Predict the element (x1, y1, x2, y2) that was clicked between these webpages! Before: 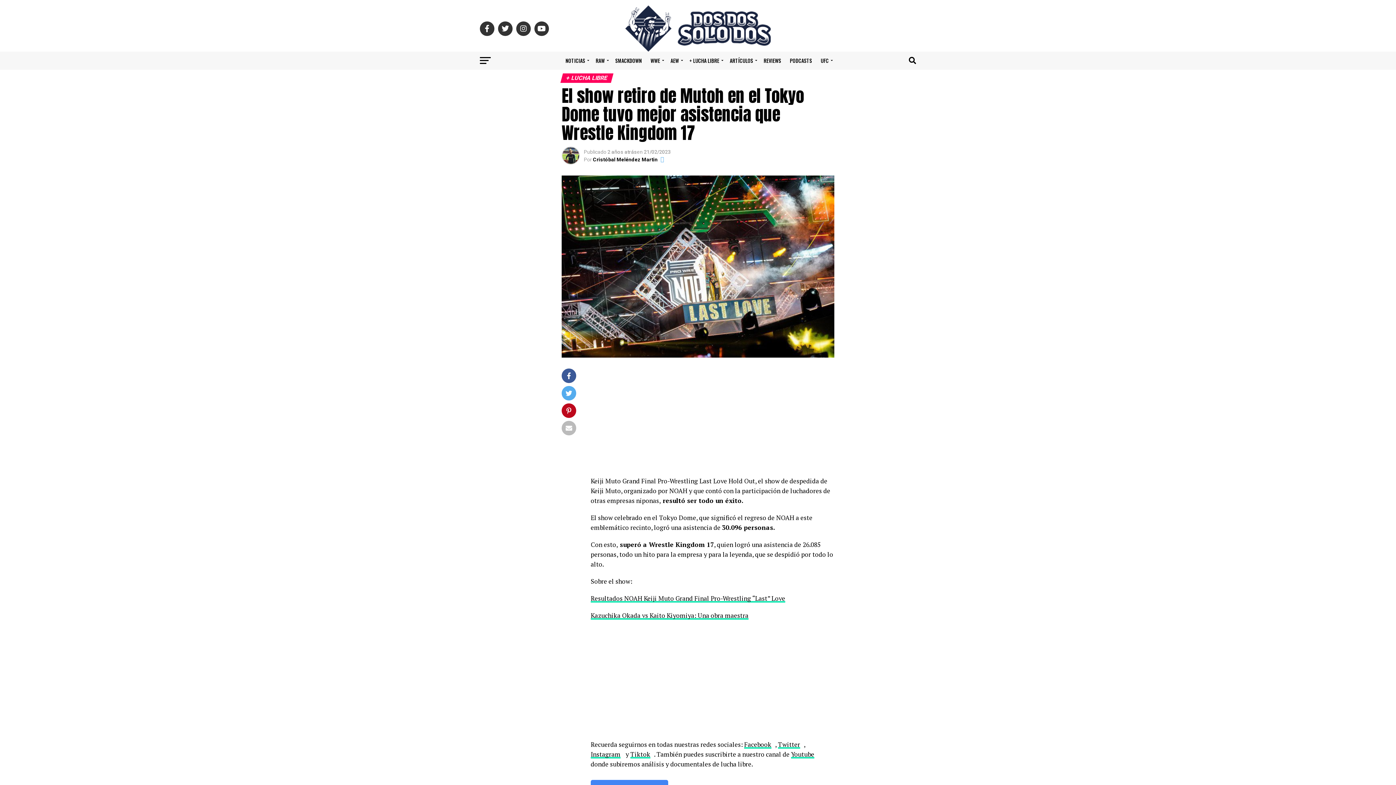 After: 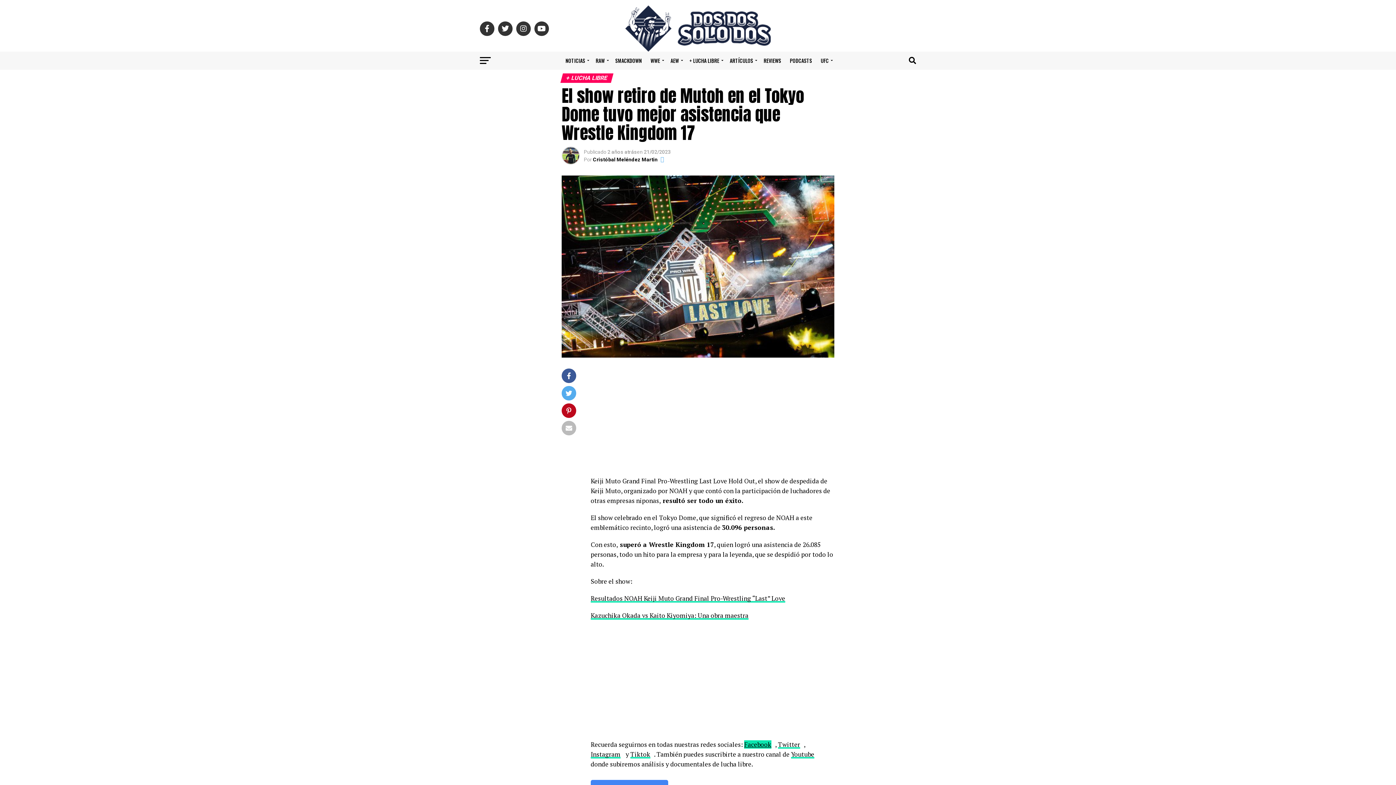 Action: bbox: (744, 740, 771, 748) label: Facebook